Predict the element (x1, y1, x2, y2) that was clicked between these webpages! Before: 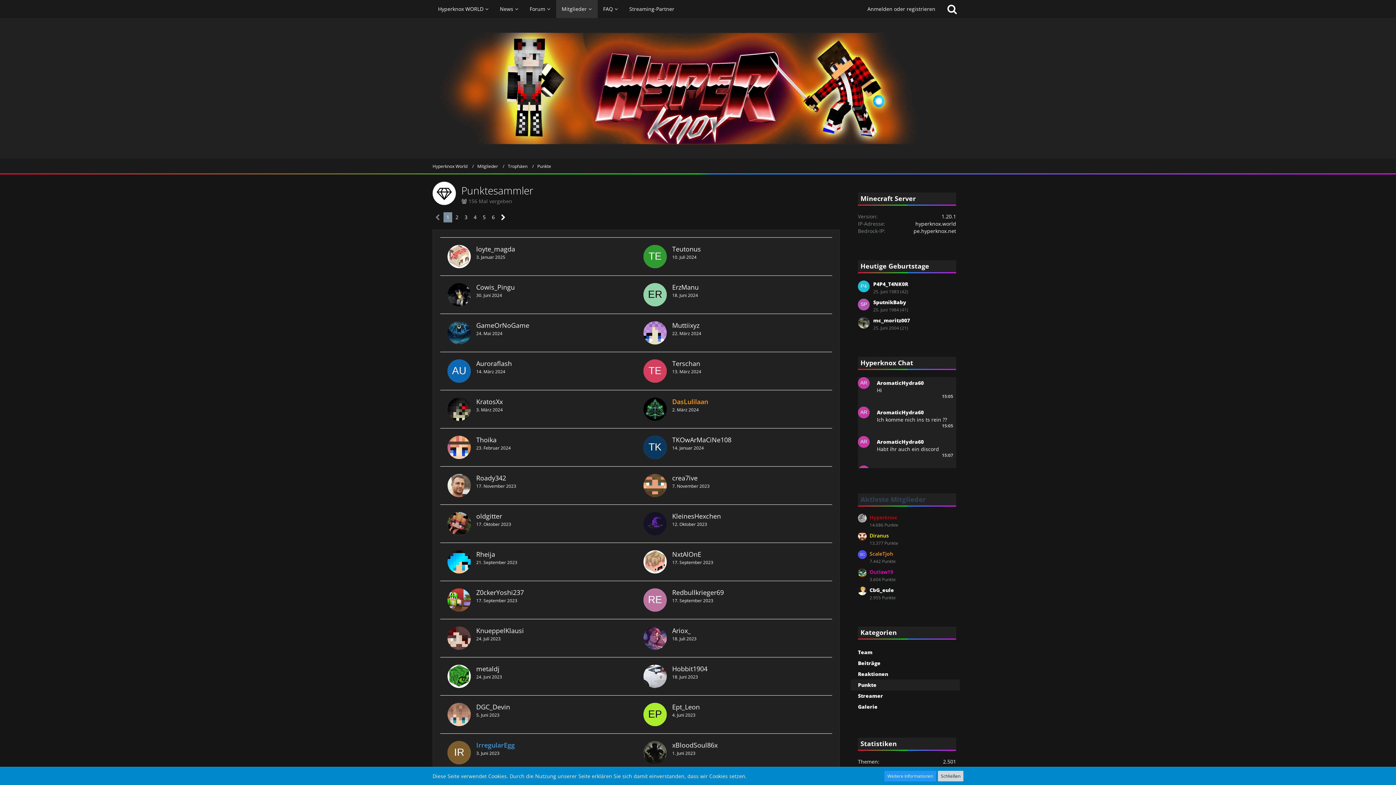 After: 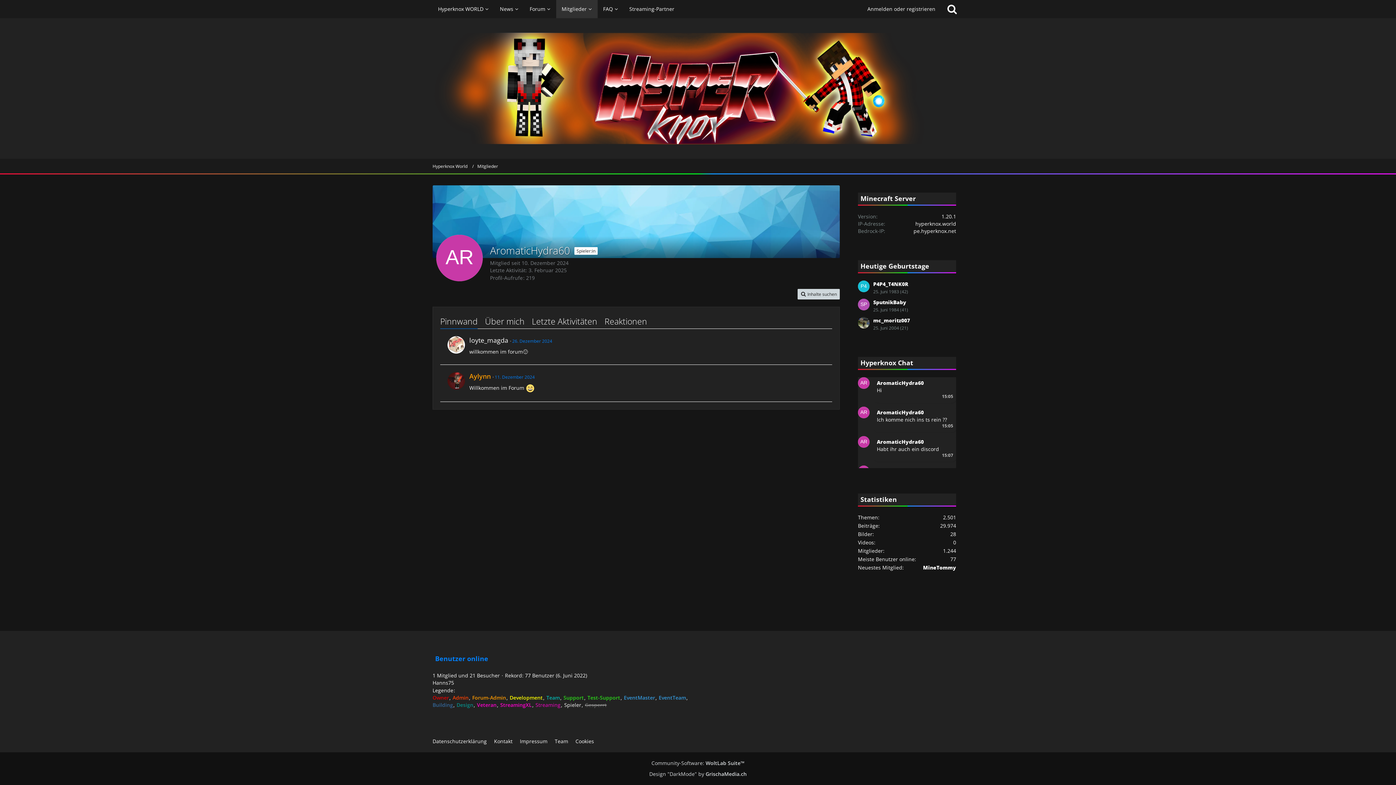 Action: label: AromaticHydra60 bbox: (877, 409, 924, 416)